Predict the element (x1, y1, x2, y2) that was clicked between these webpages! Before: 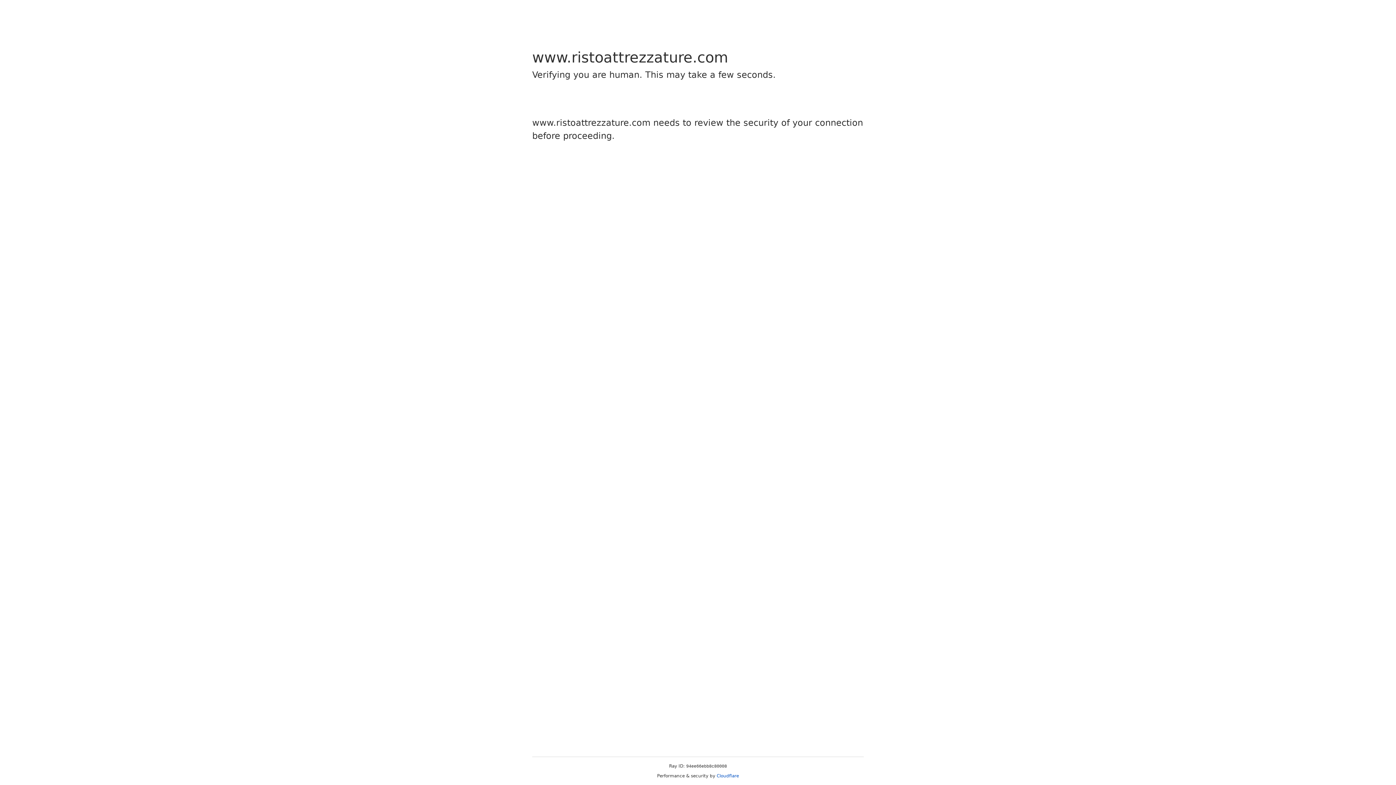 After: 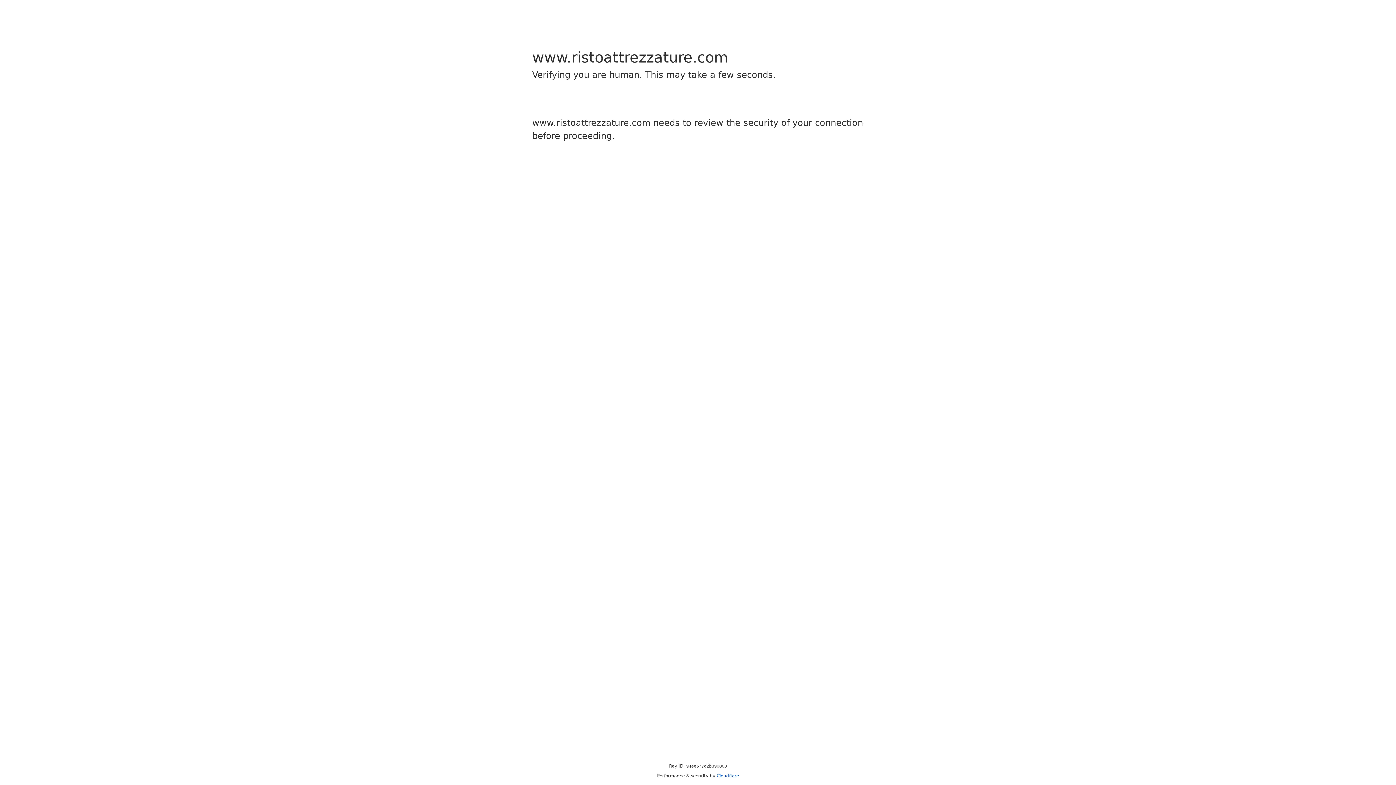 Action: bbox: (716, 773, 739, 778) label: Cloudflare